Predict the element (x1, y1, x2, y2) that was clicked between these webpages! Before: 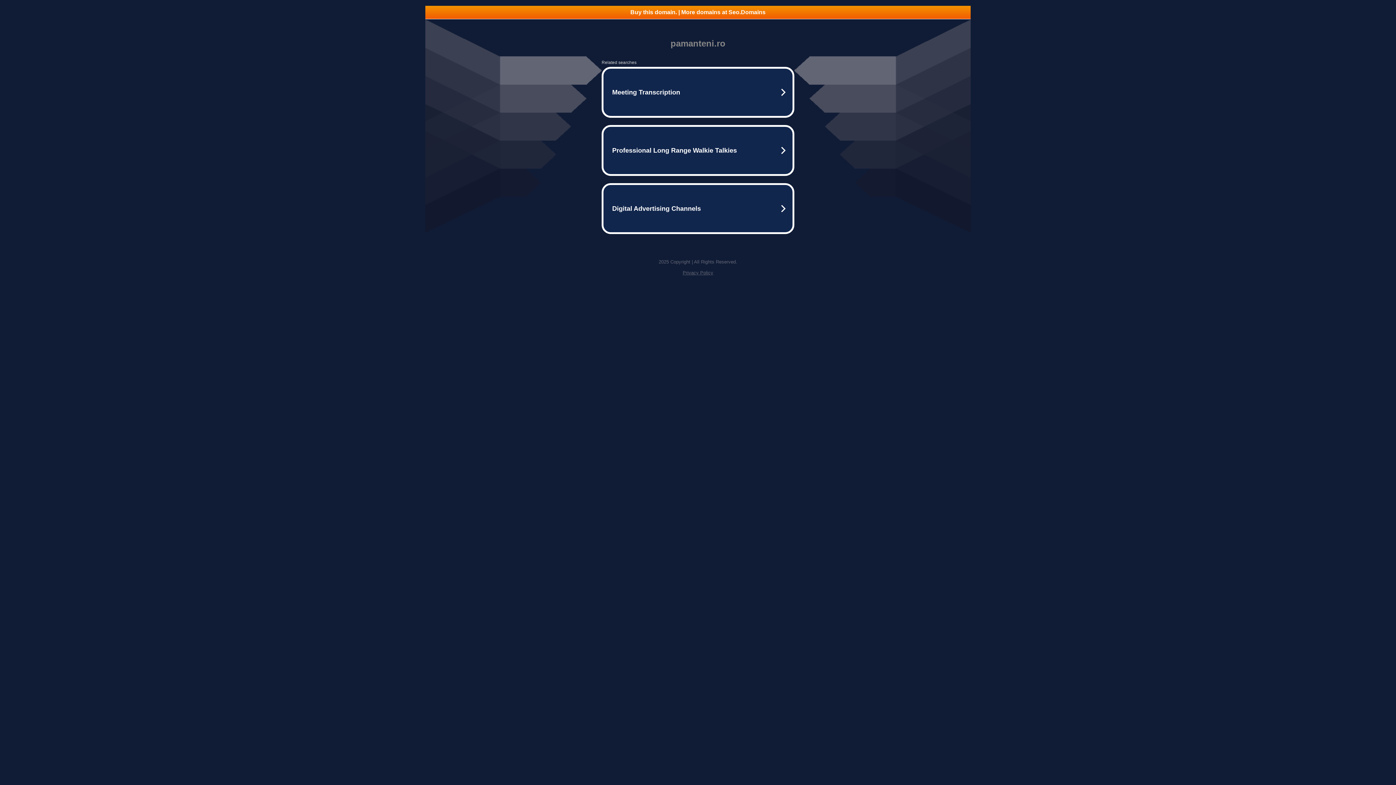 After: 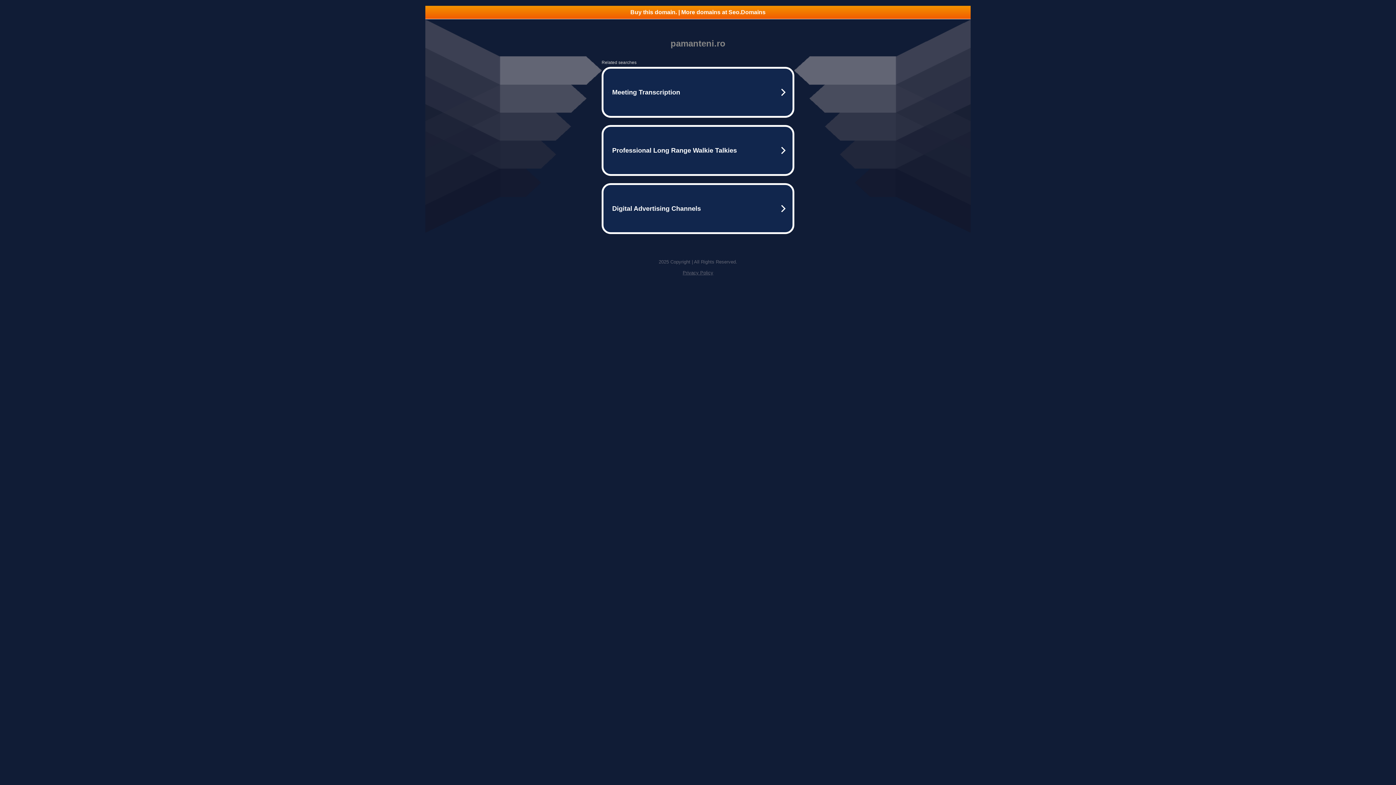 Action: bbox: (682, 270, 713, 275) label: Privacy Policy